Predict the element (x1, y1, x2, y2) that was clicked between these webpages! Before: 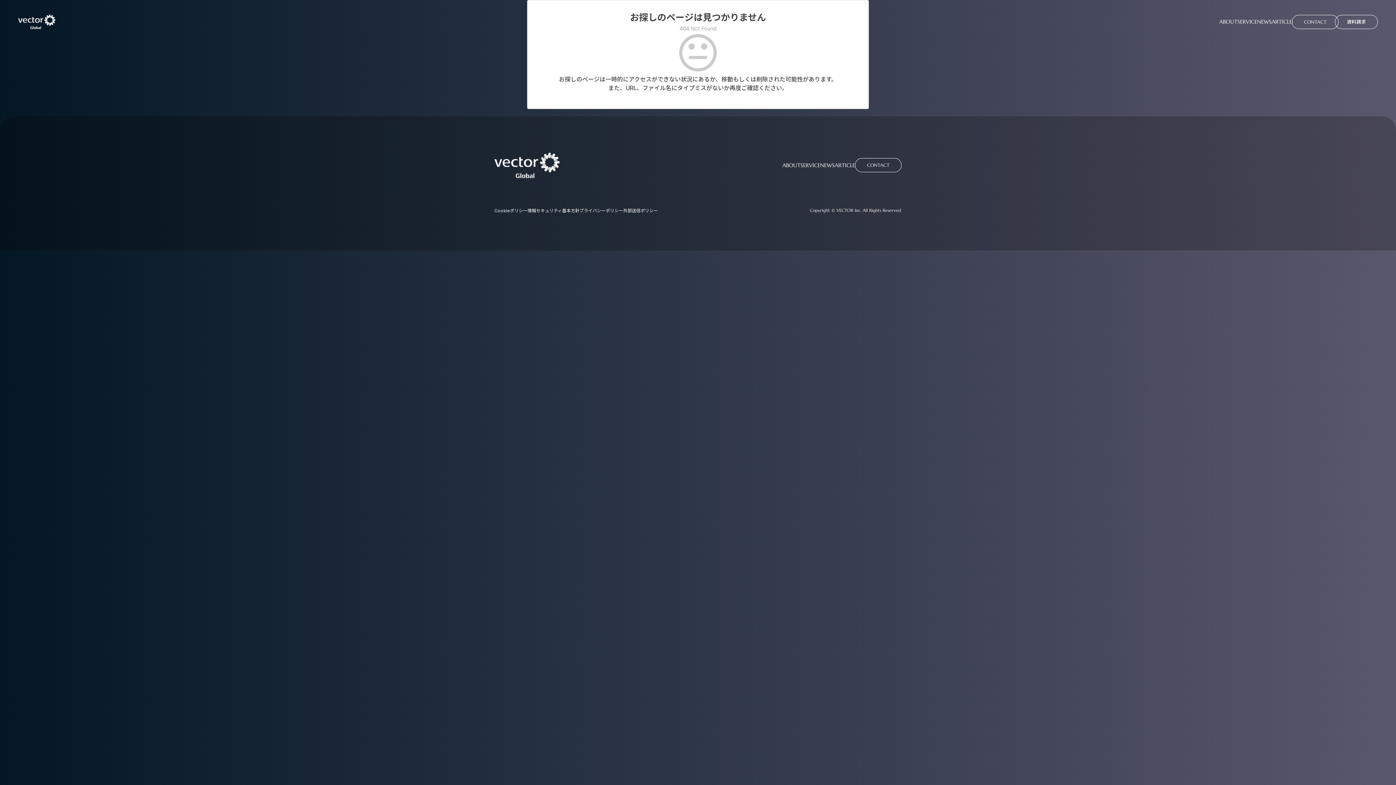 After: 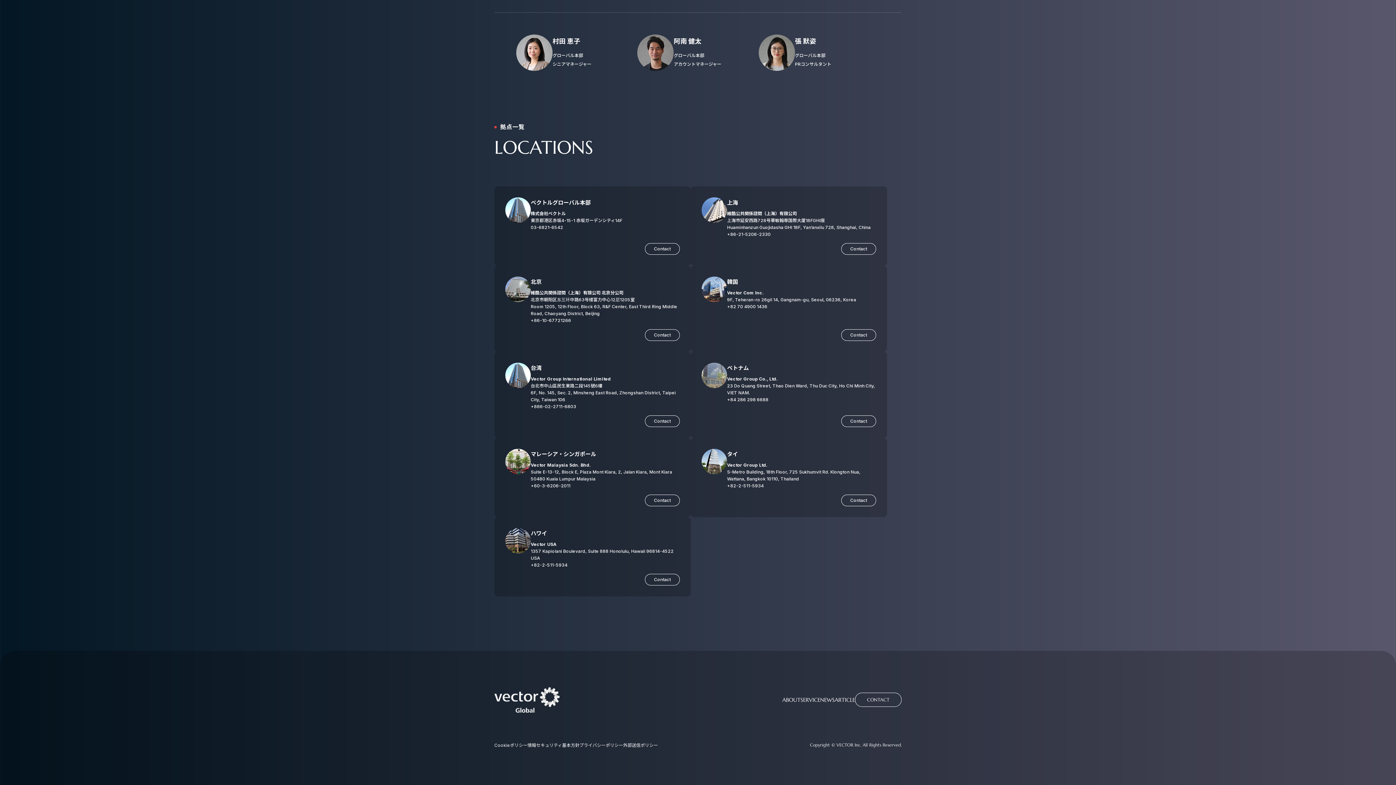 Action: label: CONTACT bbox: (1292, 14, 1338, 28)